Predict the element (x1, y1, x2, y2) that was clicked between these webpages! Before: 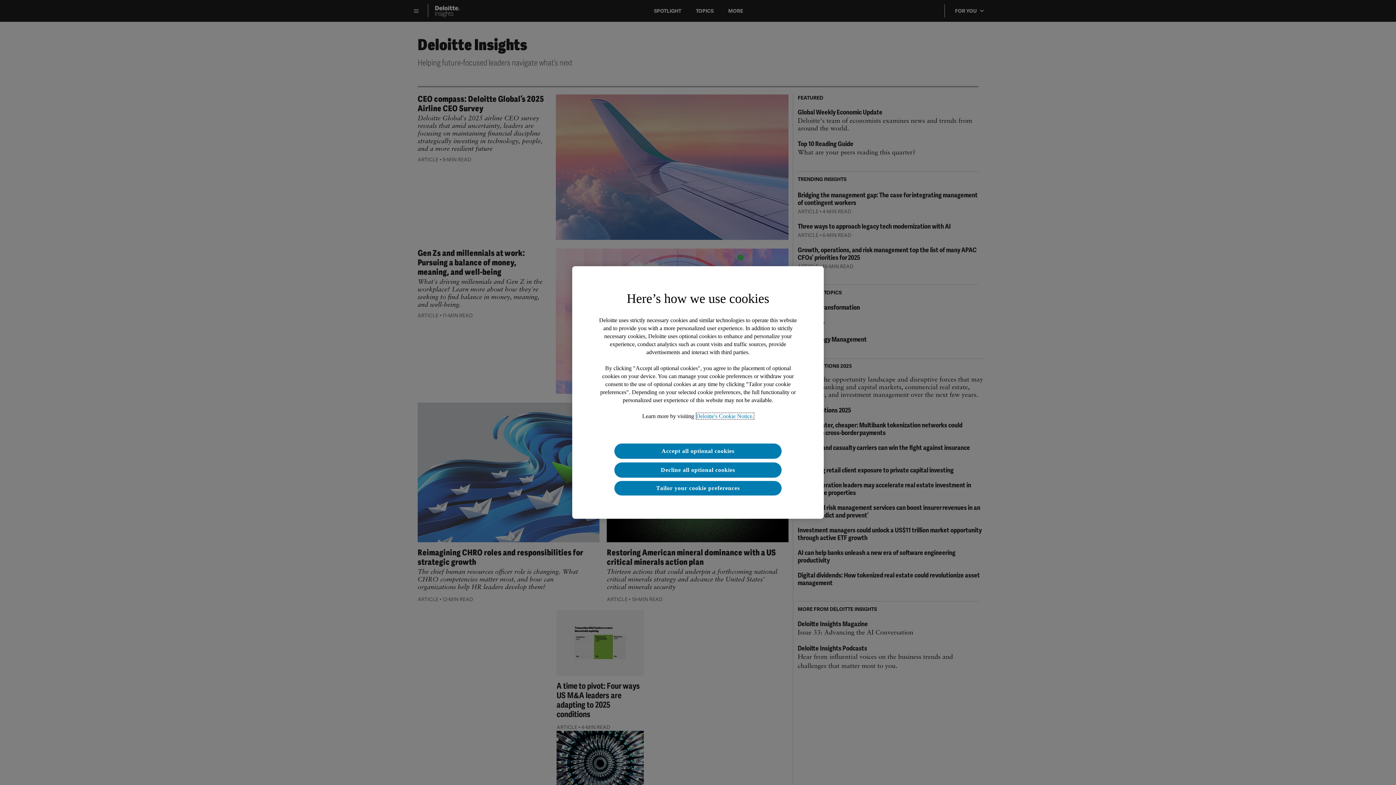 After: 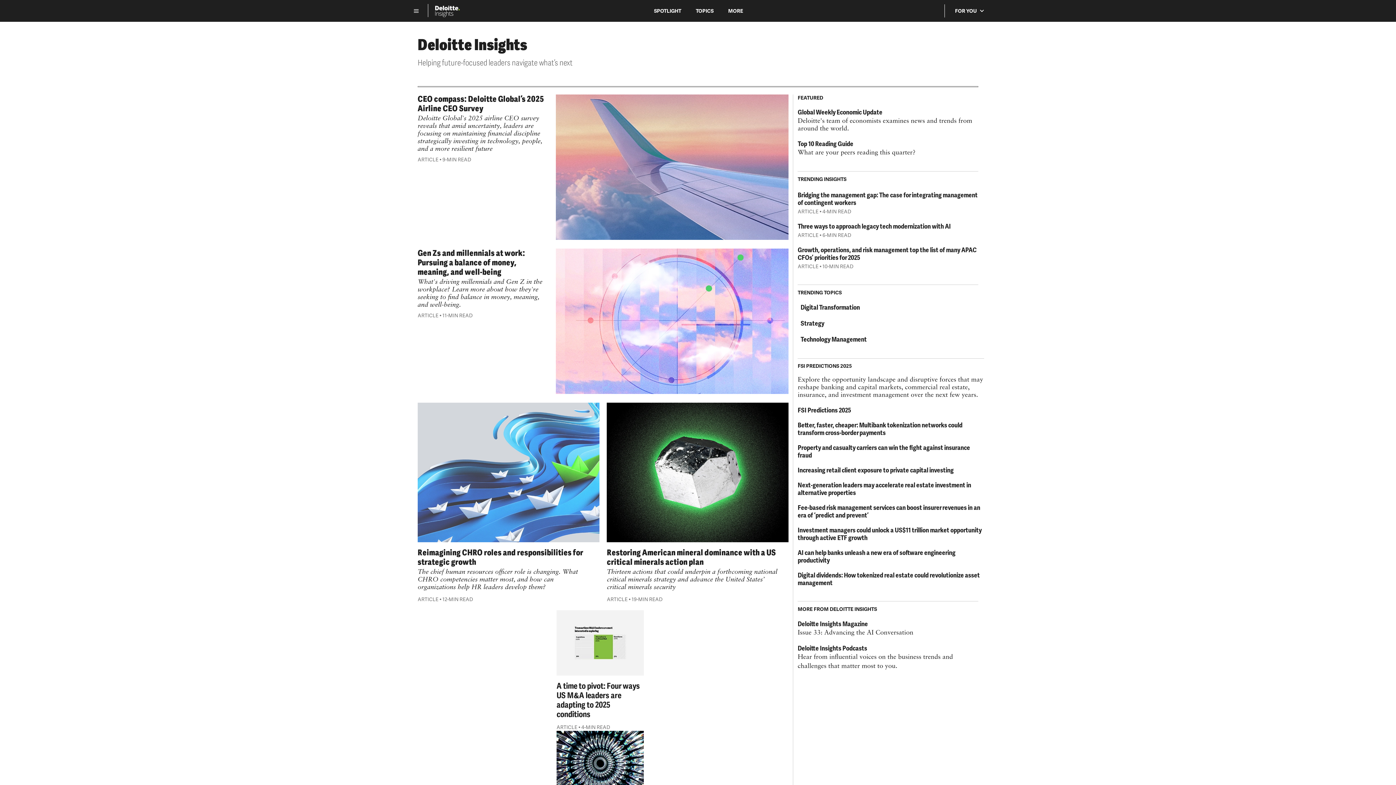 Action: bbox: (614, 443, 781, 459) label: Accept all optional cookies